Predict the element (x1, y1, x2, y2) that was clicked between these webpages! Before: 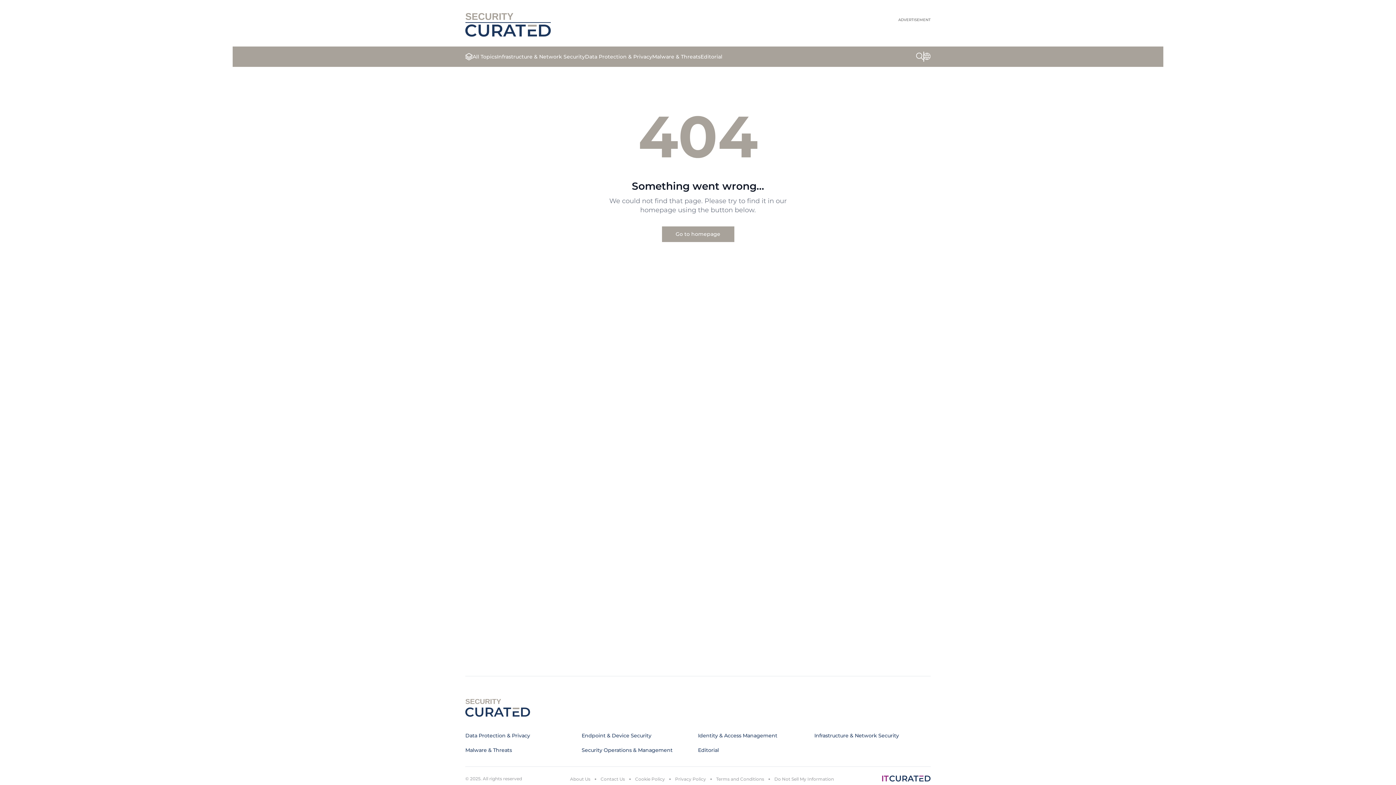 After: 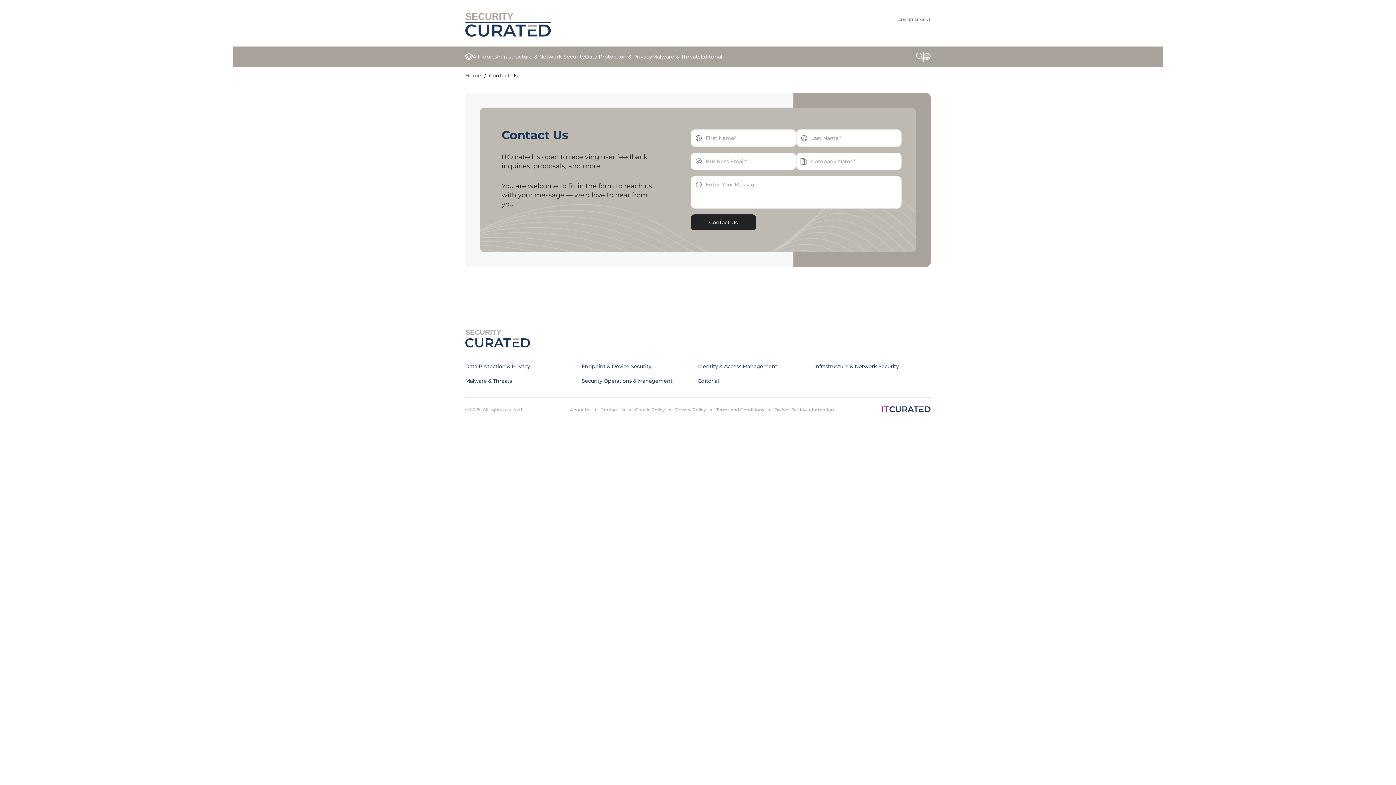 Action: bbox: (600, 776, 625, 782) label: Contact Us